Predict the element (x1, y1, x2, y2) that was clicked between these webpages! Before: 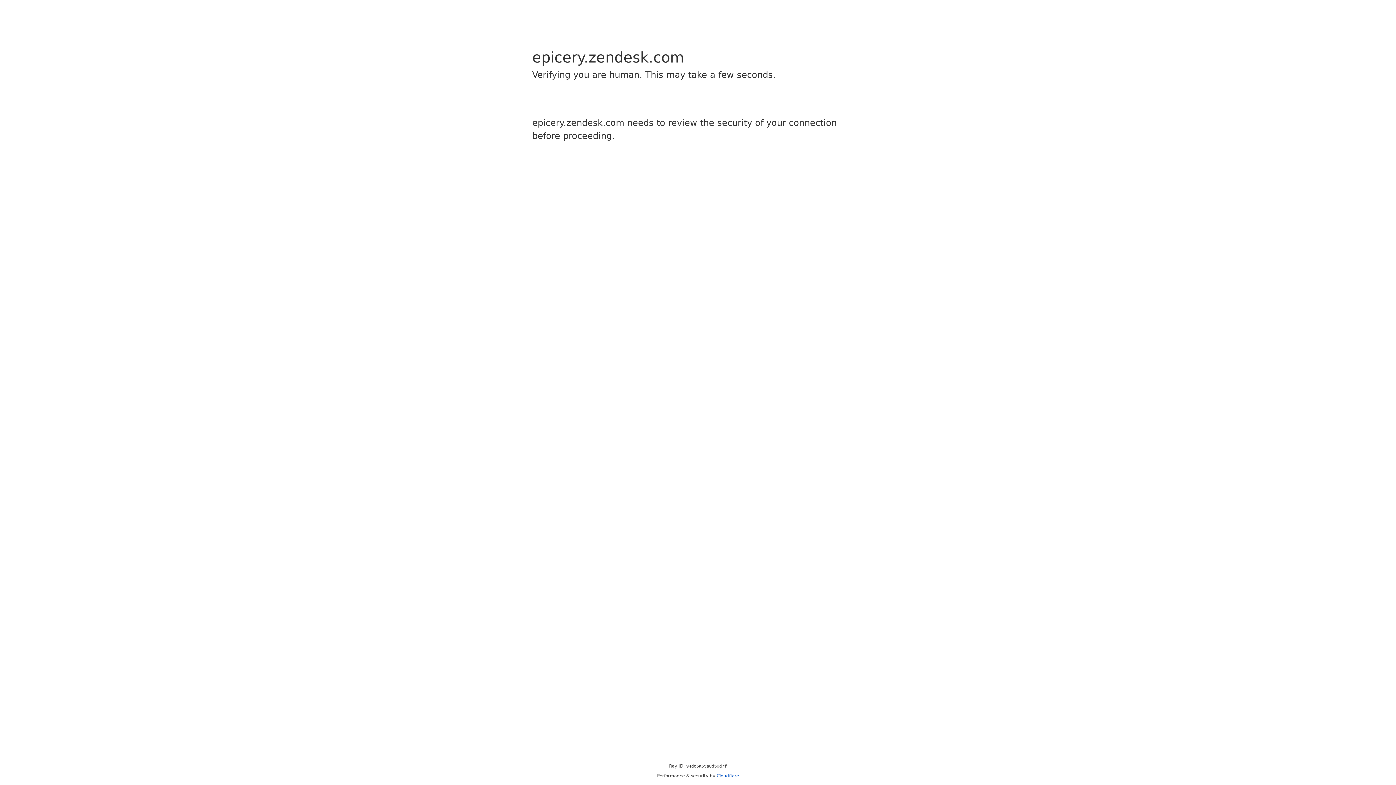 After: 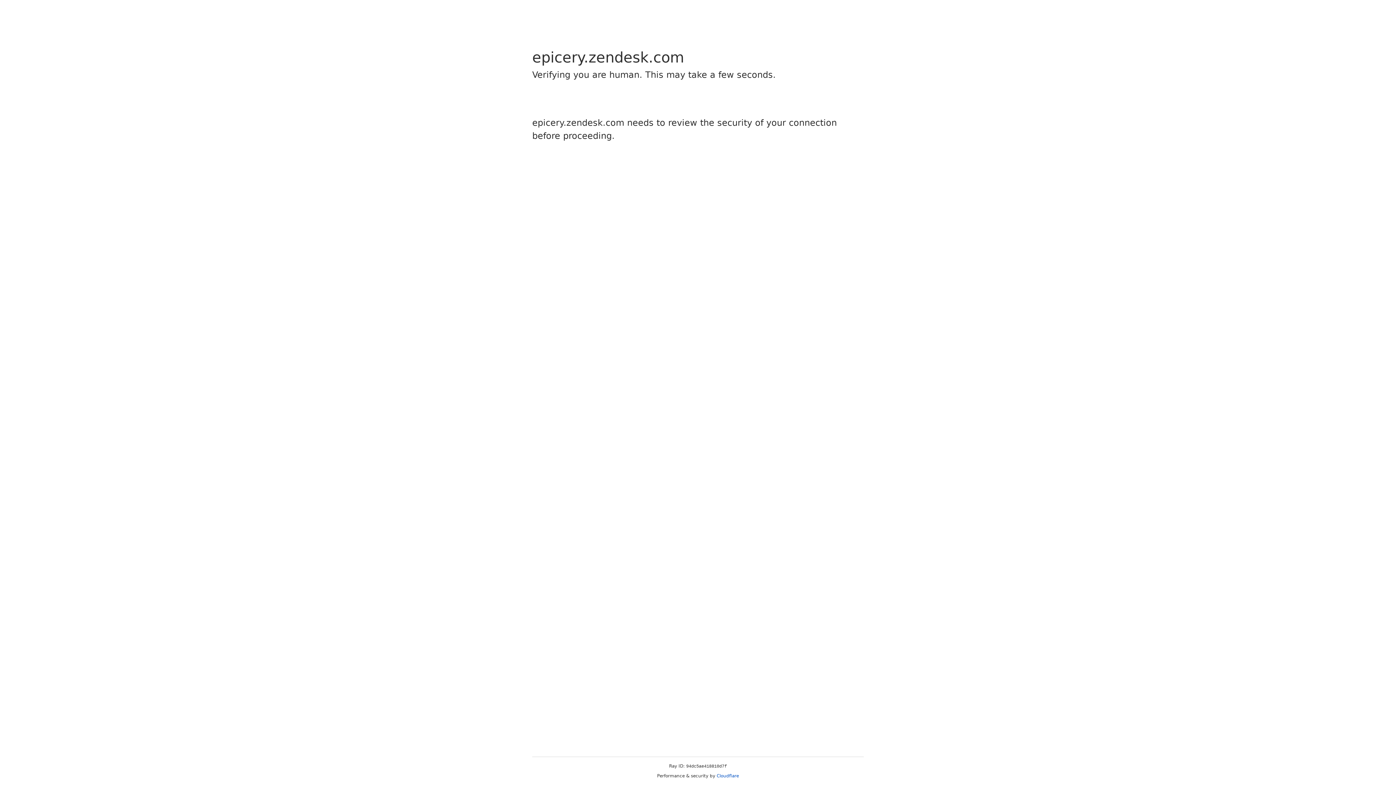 Action: bbox: (716, 773, 739, 778) label: Cloudflare